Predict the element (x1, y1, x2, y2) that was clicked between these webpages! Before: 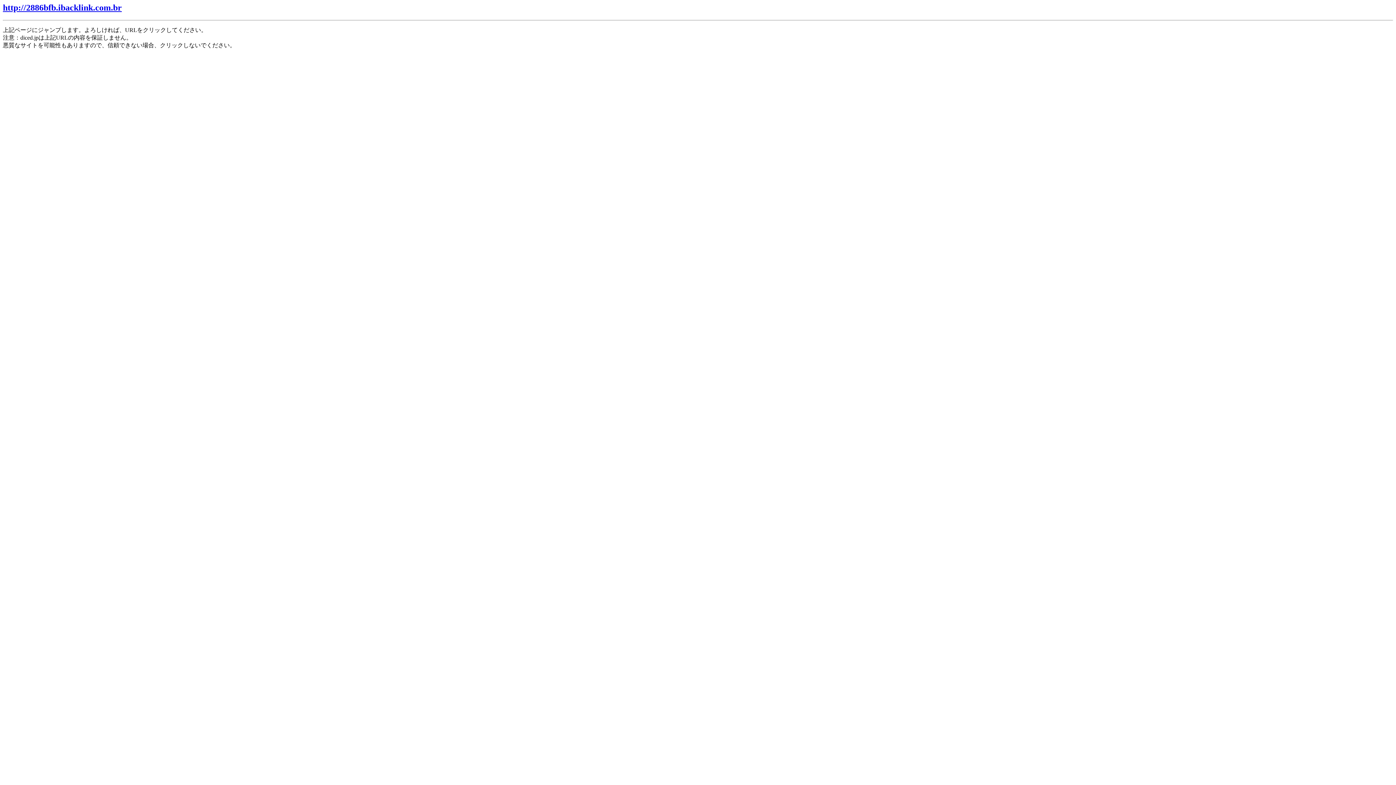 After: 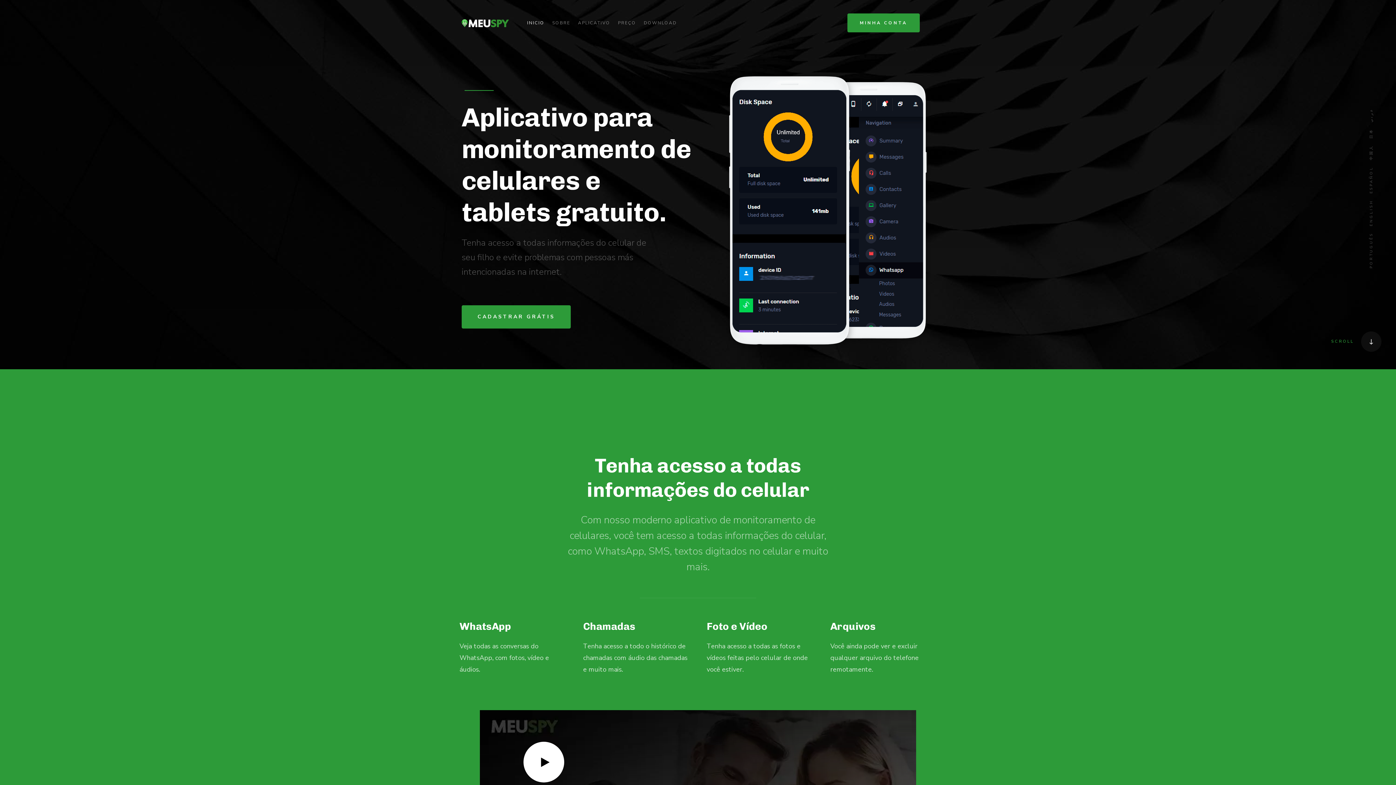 Action: bbox: (2, 2, 121, 12) label: http://2886bfb.ibacklink.com.br